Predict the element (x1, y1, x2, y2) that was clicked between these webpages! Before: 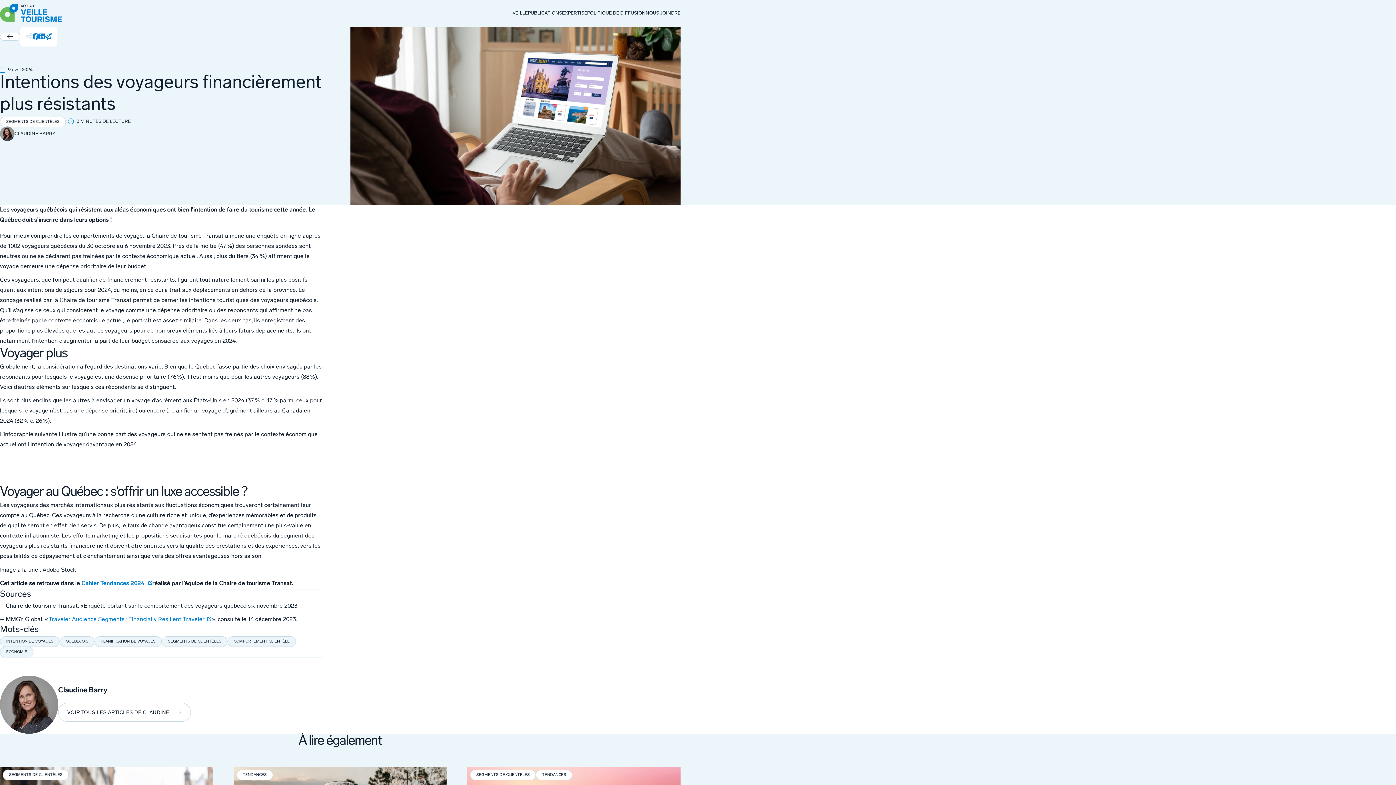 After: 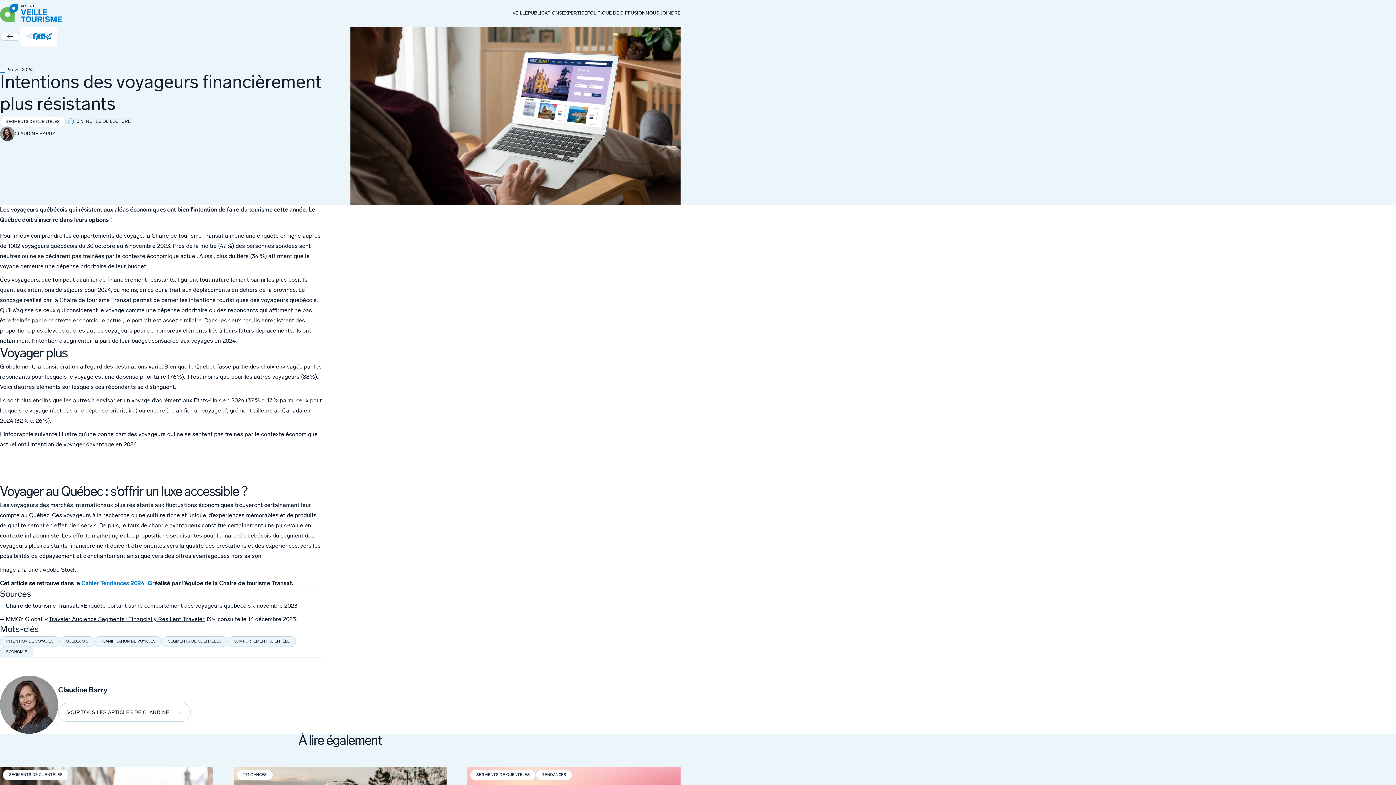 Action: label: Traveler Audience Segments : Financially Resilient Traveler bbox: (48, 617, 211, 622)